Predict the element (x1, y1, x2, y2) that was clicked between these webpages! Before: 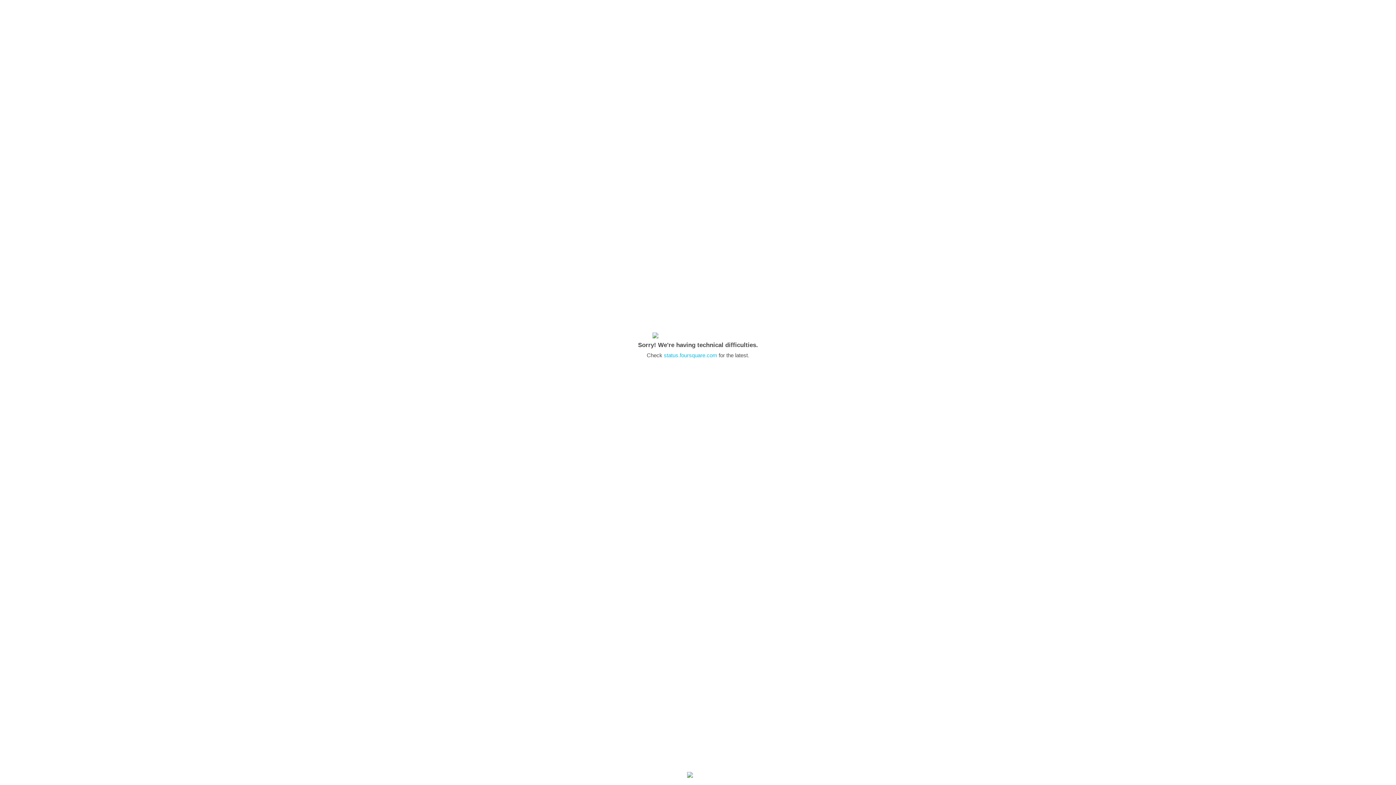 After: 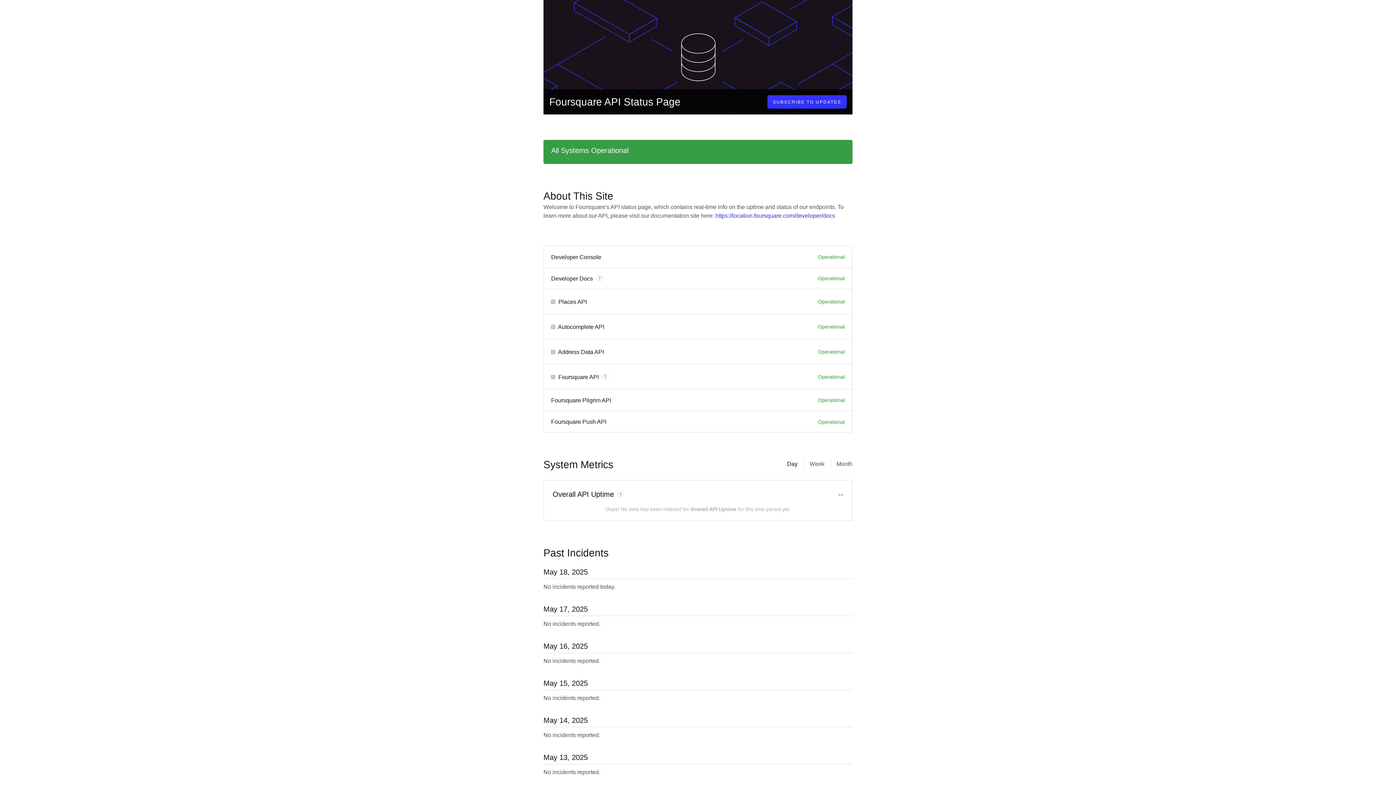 Action: label: status.foursquare.com bbox: (664, 352, 717, 358)